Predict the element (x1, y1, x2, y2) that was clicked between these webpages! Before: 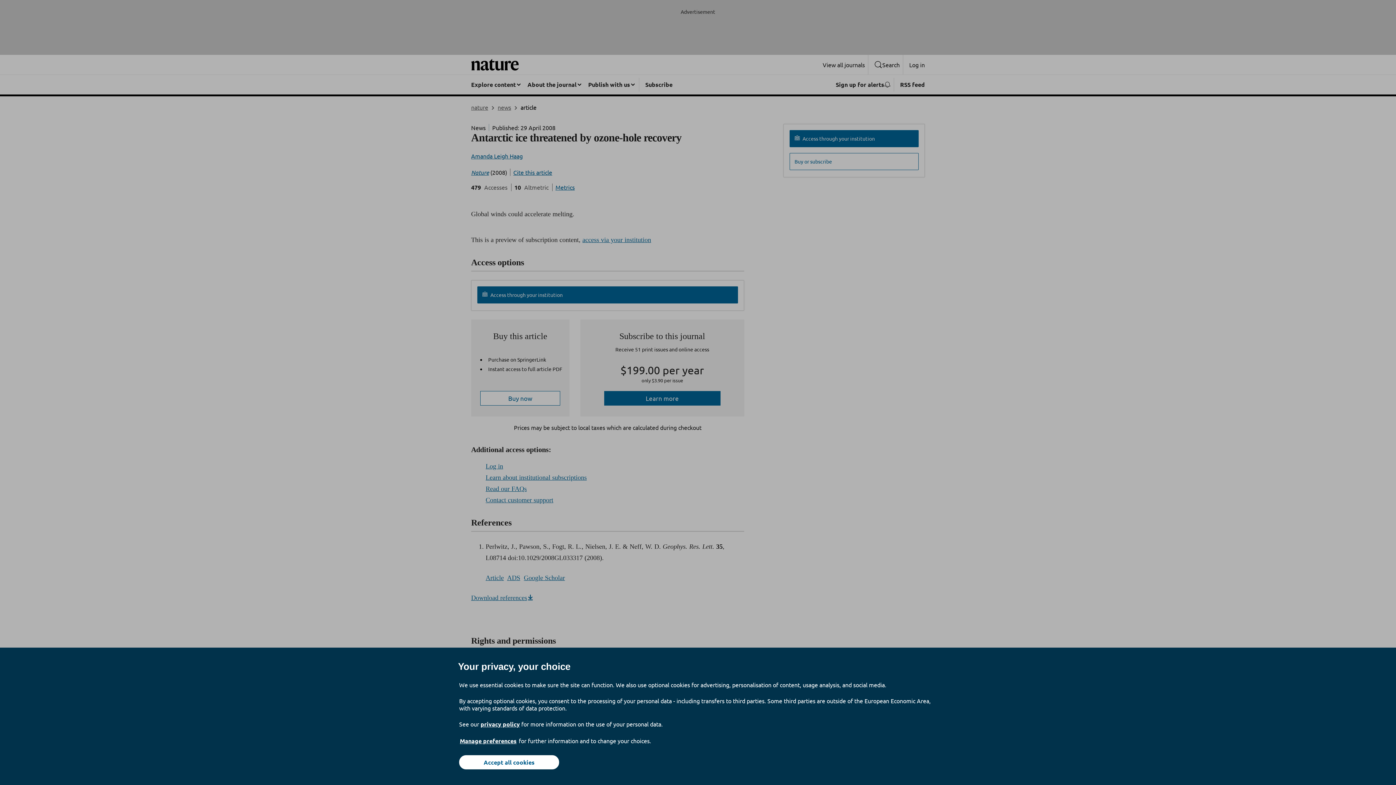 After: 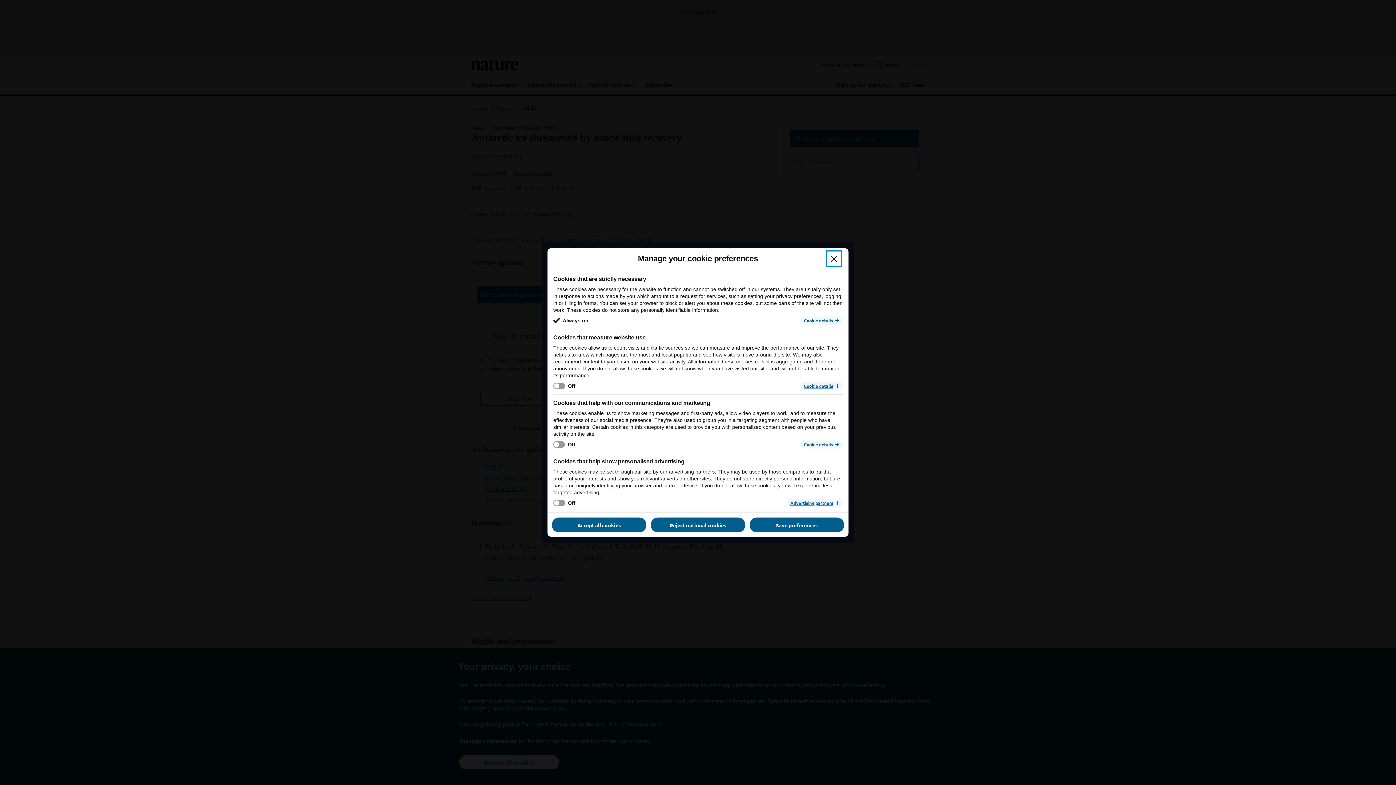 Action: bbox: (459, 737, 517, 745) label: Manage preferences